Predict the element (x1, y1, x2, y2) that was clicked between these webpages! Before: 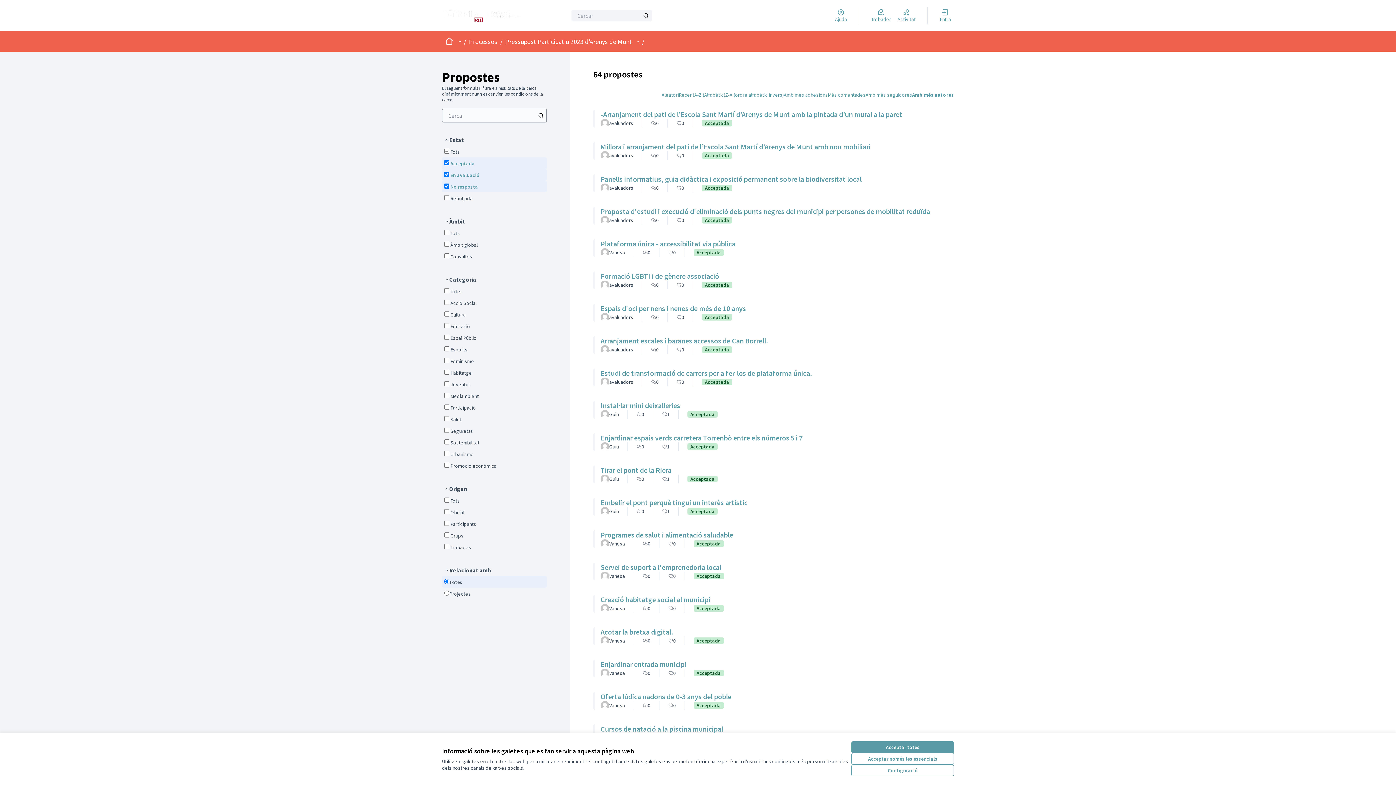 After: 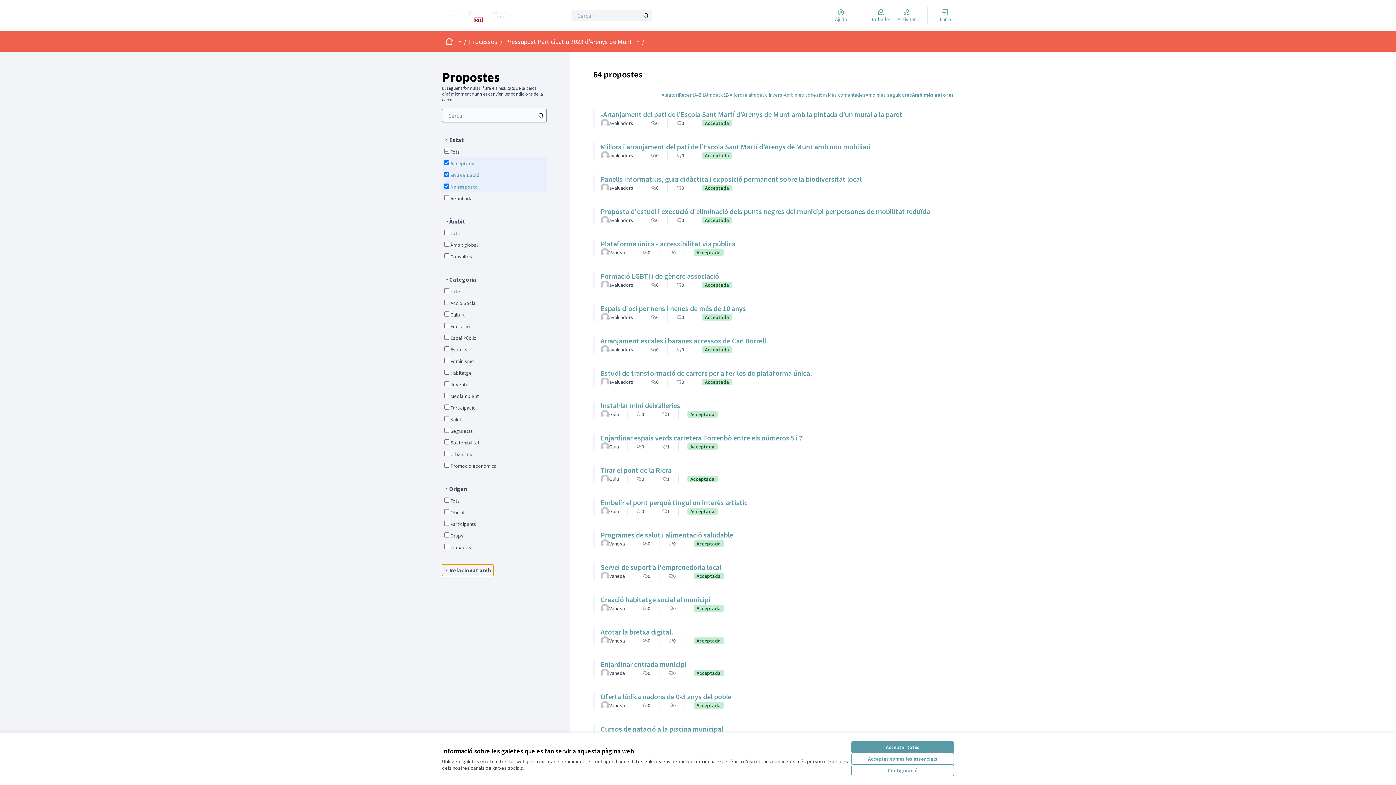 Action: bbox: (442, 564, 493, 576) label: Relacionat amb